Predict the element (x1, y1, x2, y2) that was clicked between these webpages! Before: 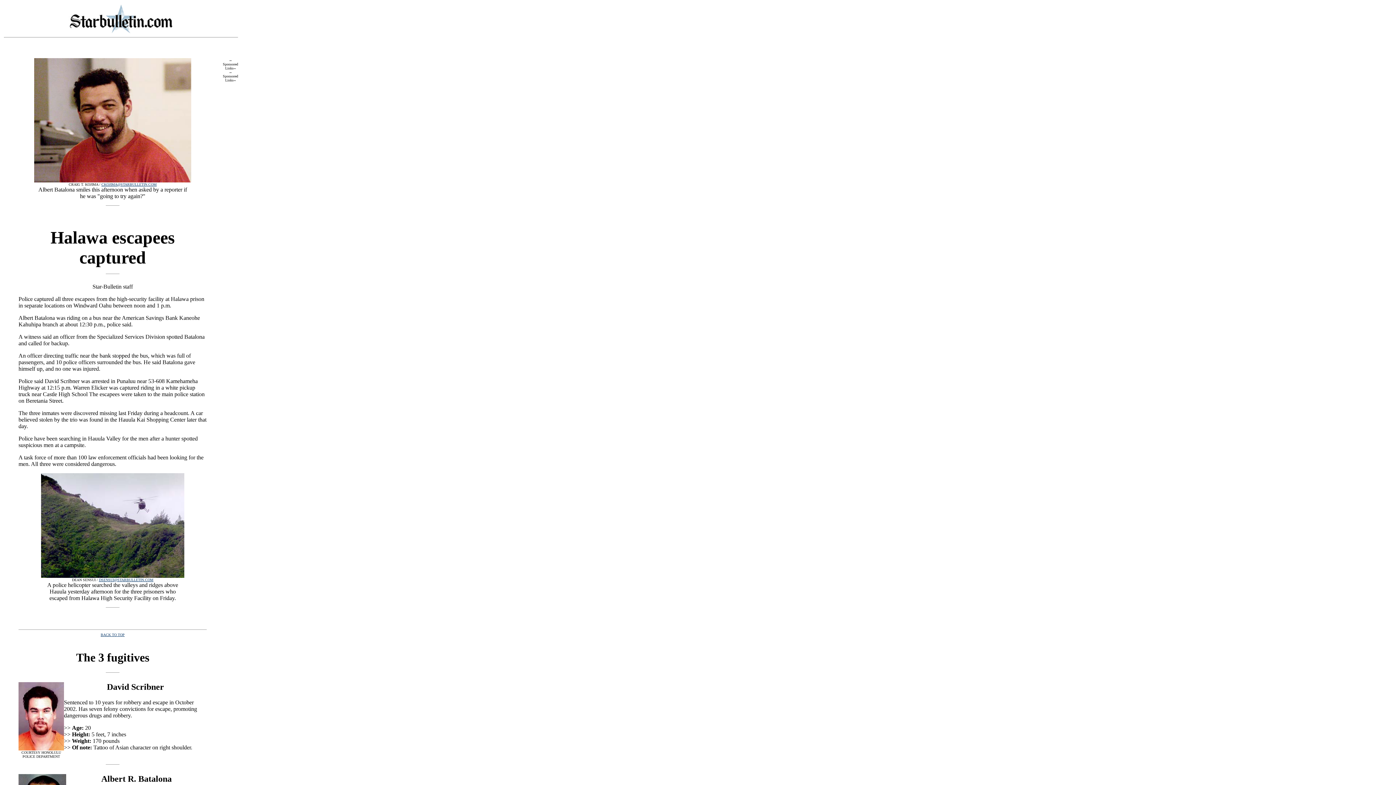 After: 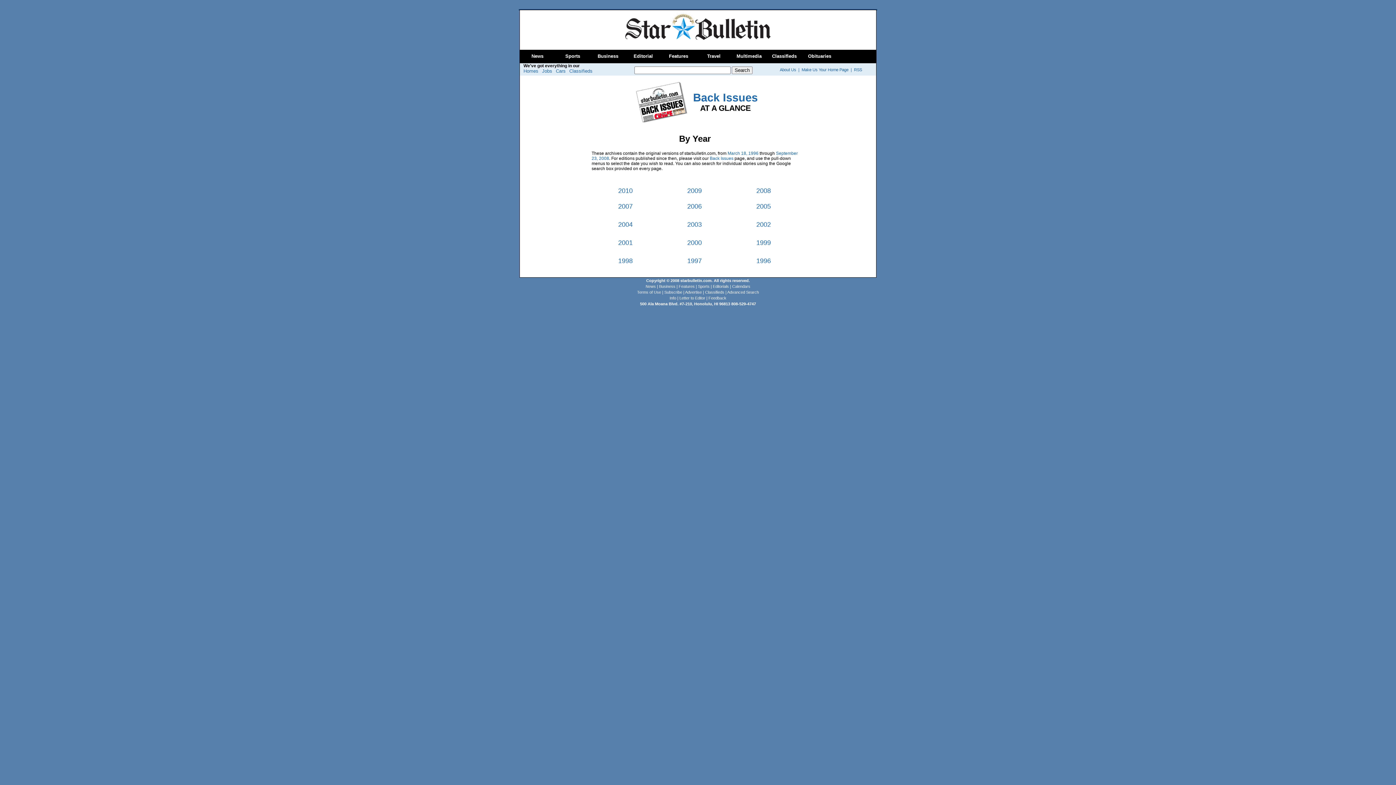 Action: bbox: (68, 29, 173, 35)